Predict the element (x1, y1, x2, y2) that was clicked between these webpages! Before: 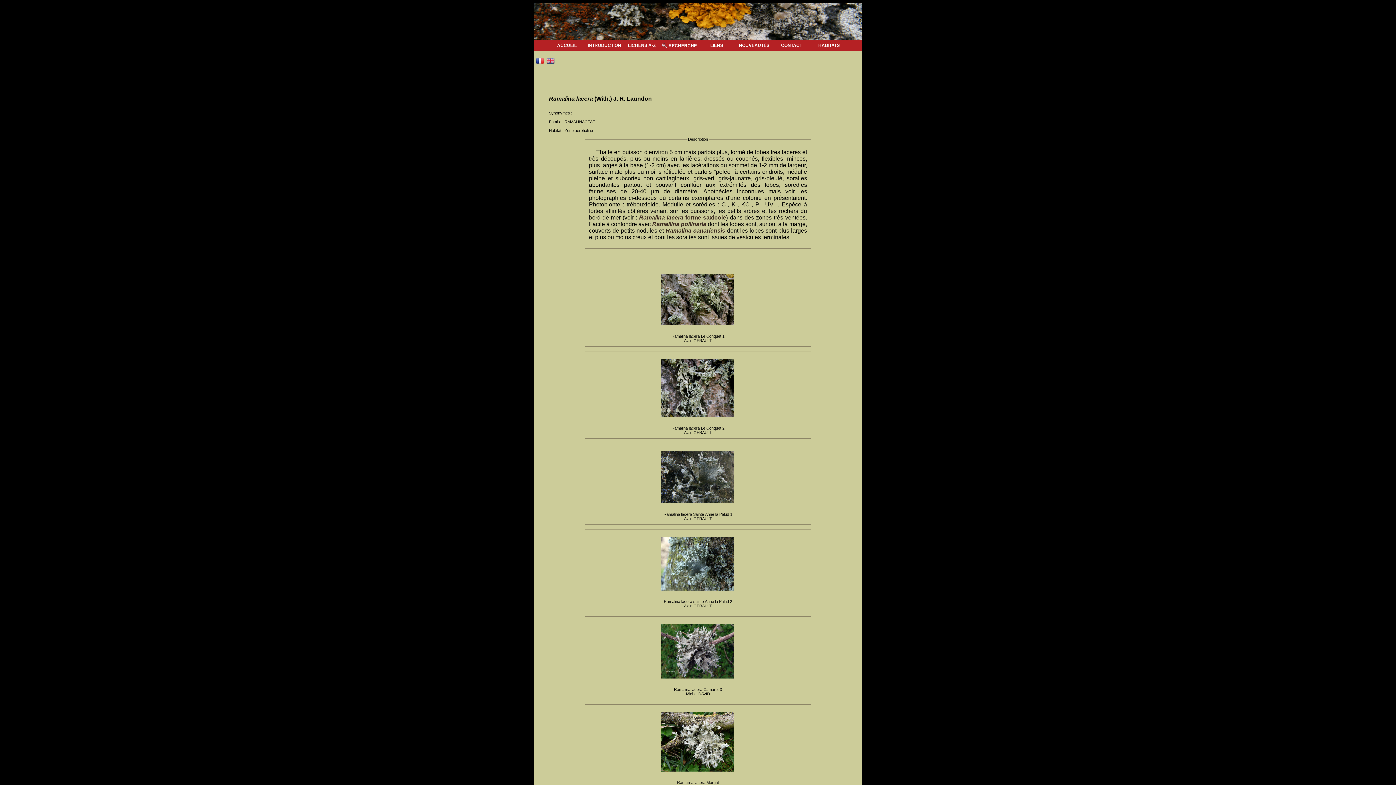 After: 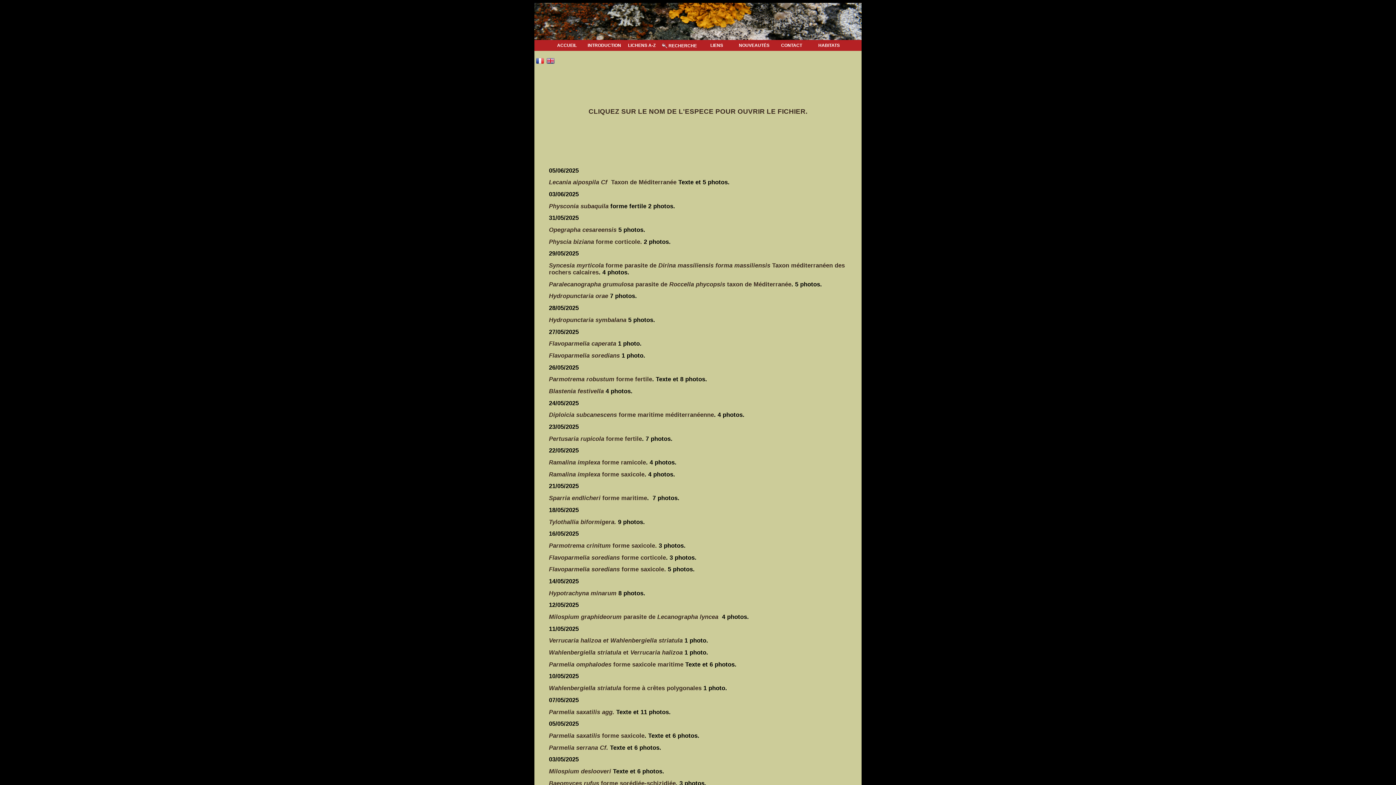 Action: label: NOUVEAUTÉS bbox: (736, 40, 772, 50)